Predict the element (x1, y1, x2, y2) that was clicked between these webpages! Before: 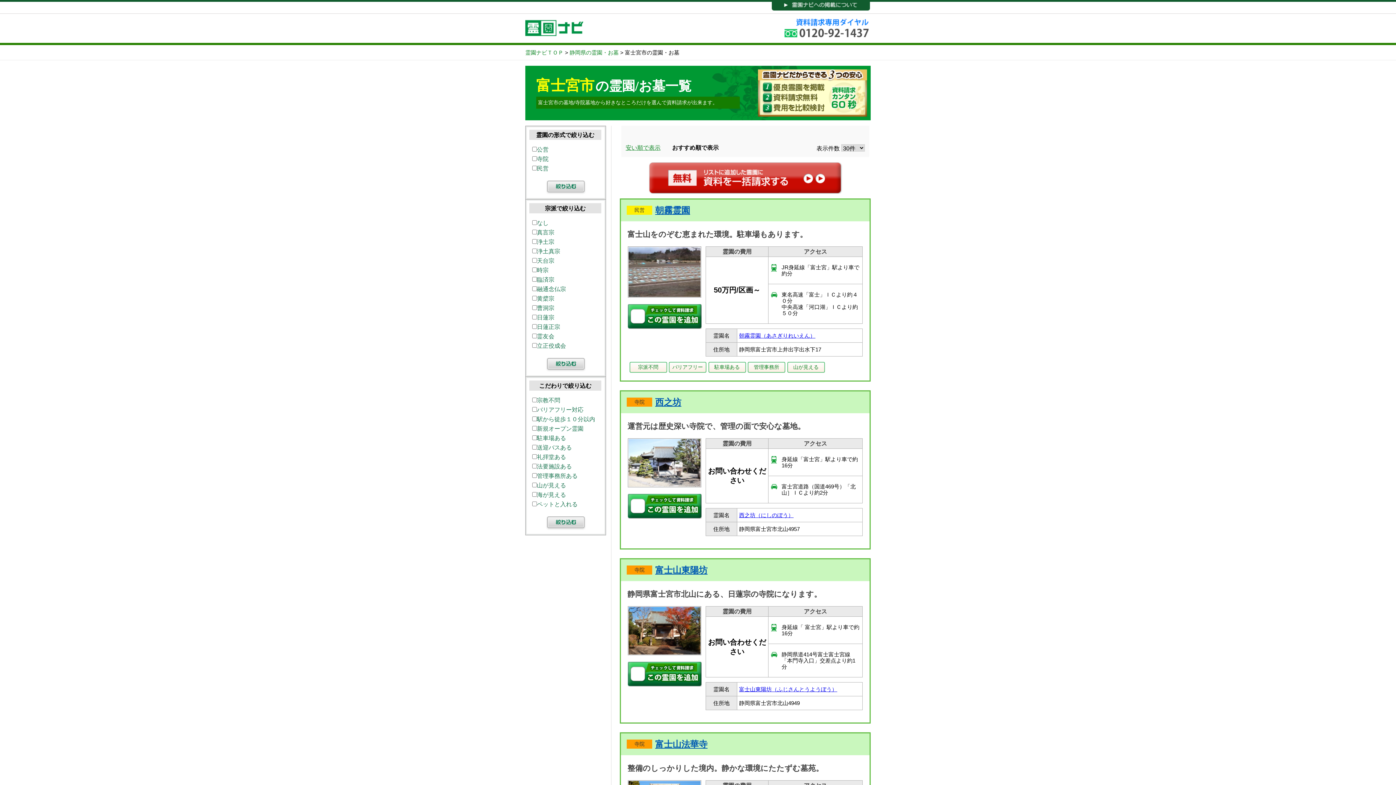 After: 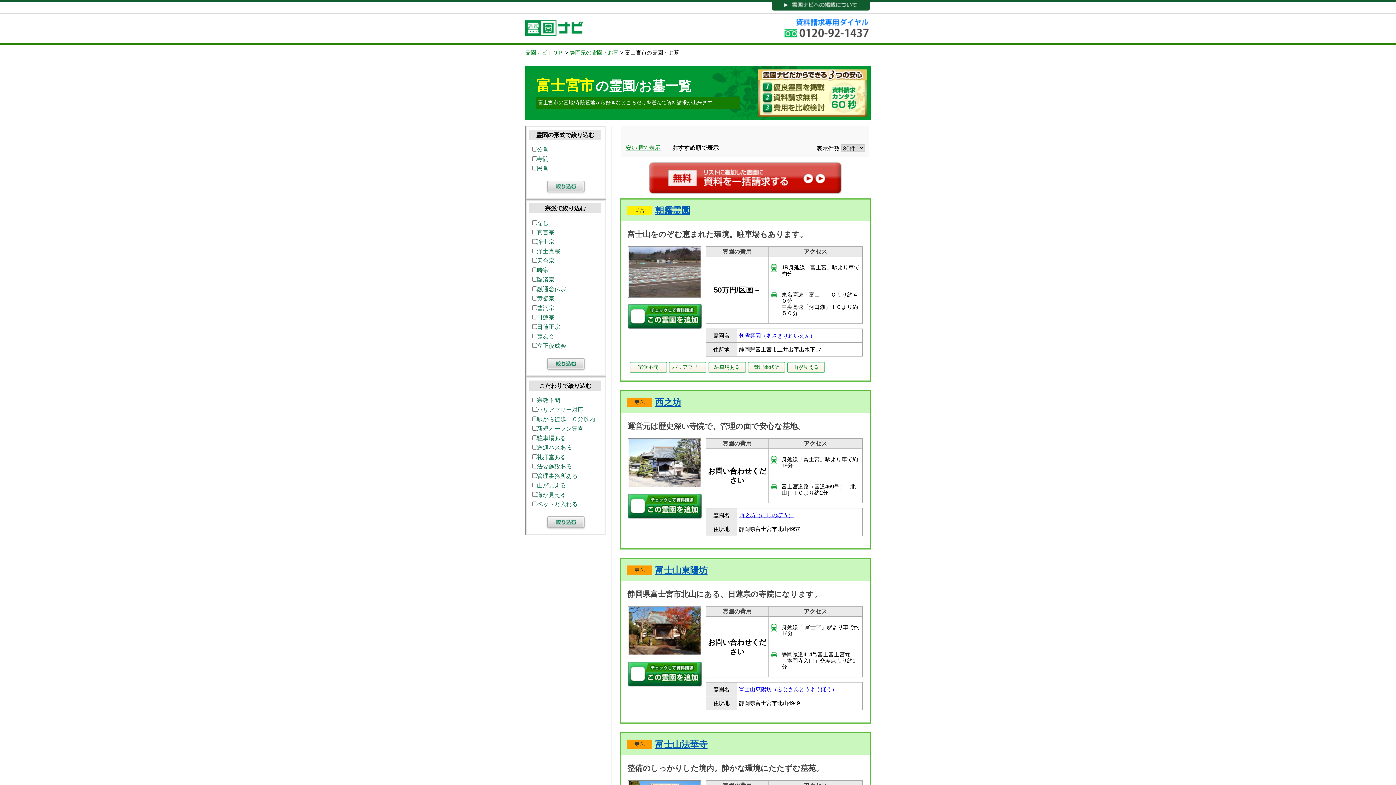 Action: bbox: (545, 194, 586, 198)